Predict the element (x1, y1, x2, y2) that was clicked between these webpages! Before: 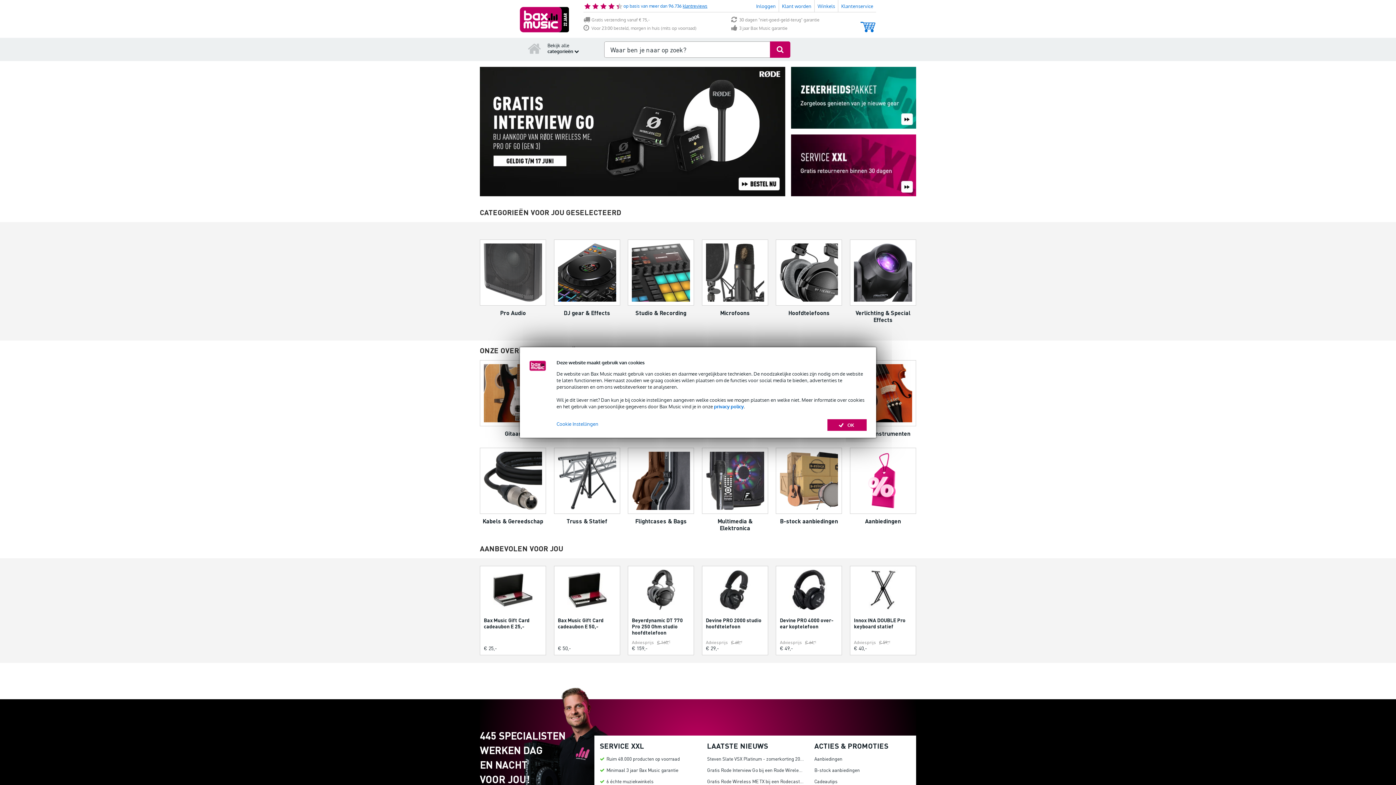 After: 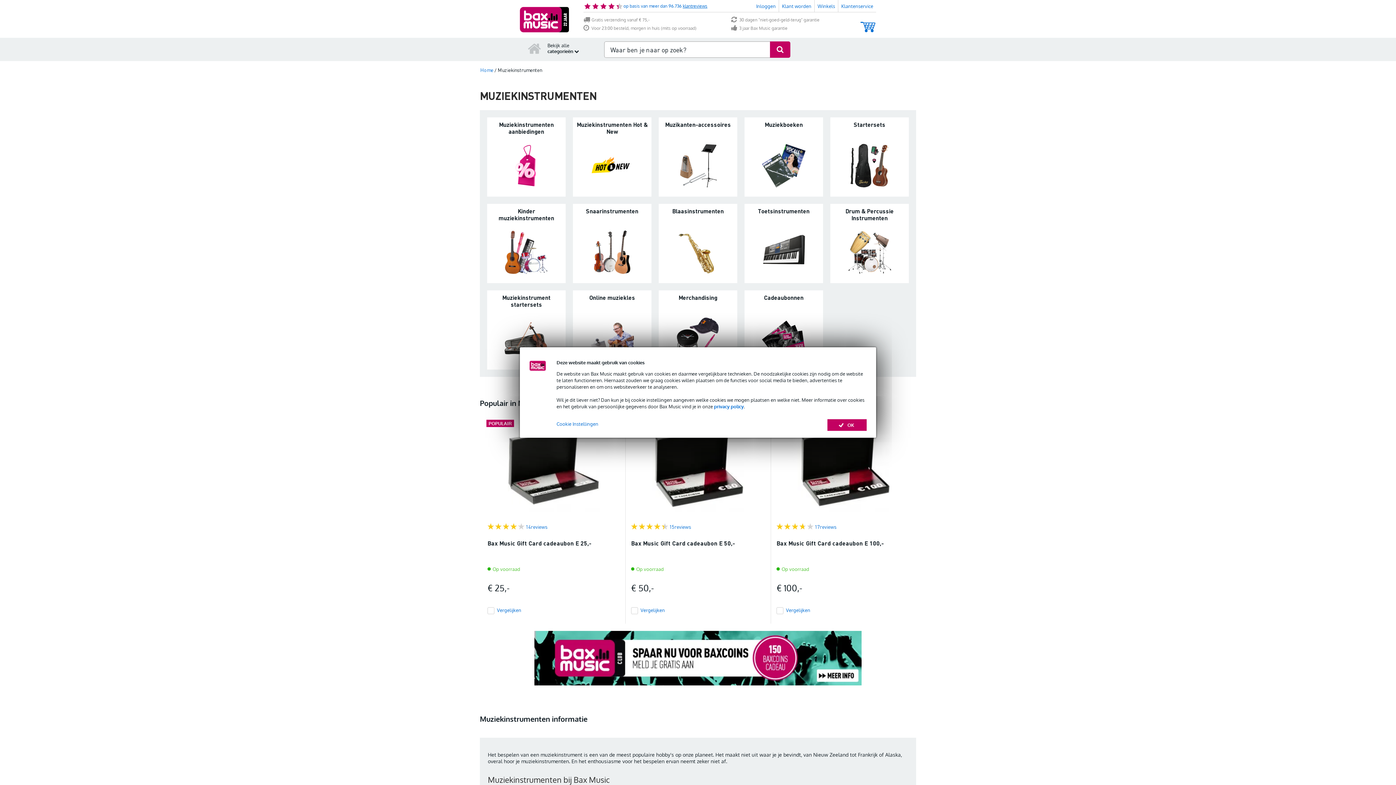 Action: label: Muziekinstrumenten bbox: (850, 360, 916, 437)